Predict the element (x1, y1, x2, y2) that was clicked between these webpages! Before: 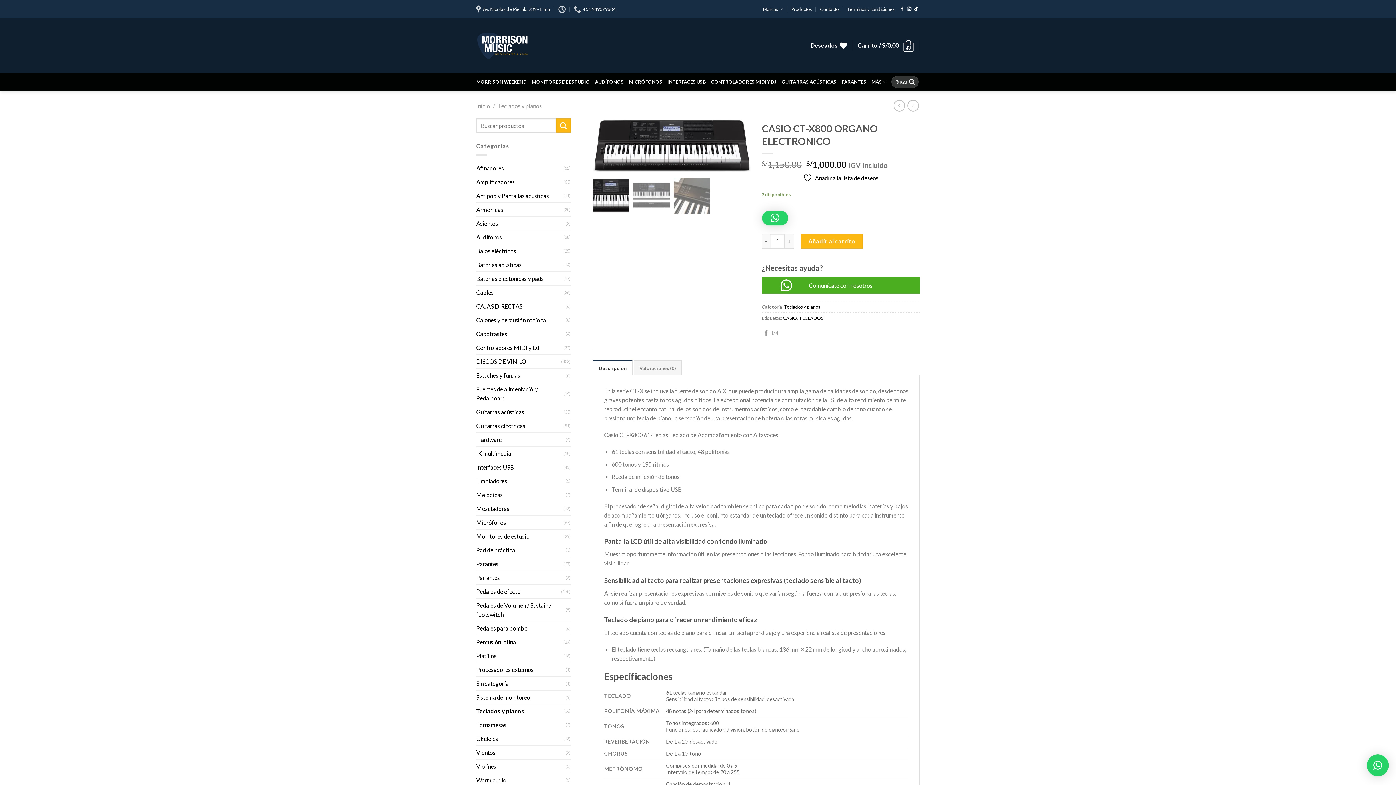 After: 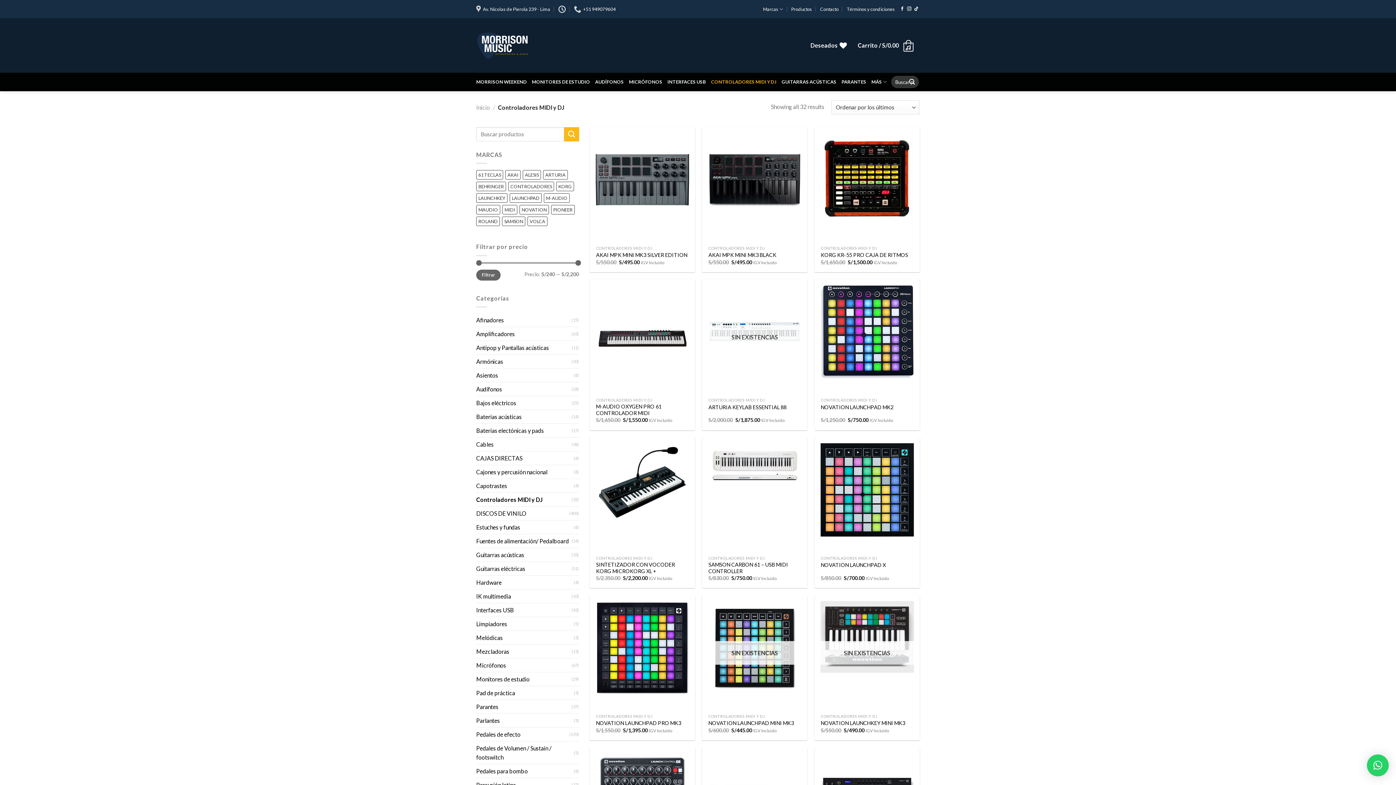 Action: bbox: (711, 75, 776, 88) label: CONTROLADORES MIDI Y DJ